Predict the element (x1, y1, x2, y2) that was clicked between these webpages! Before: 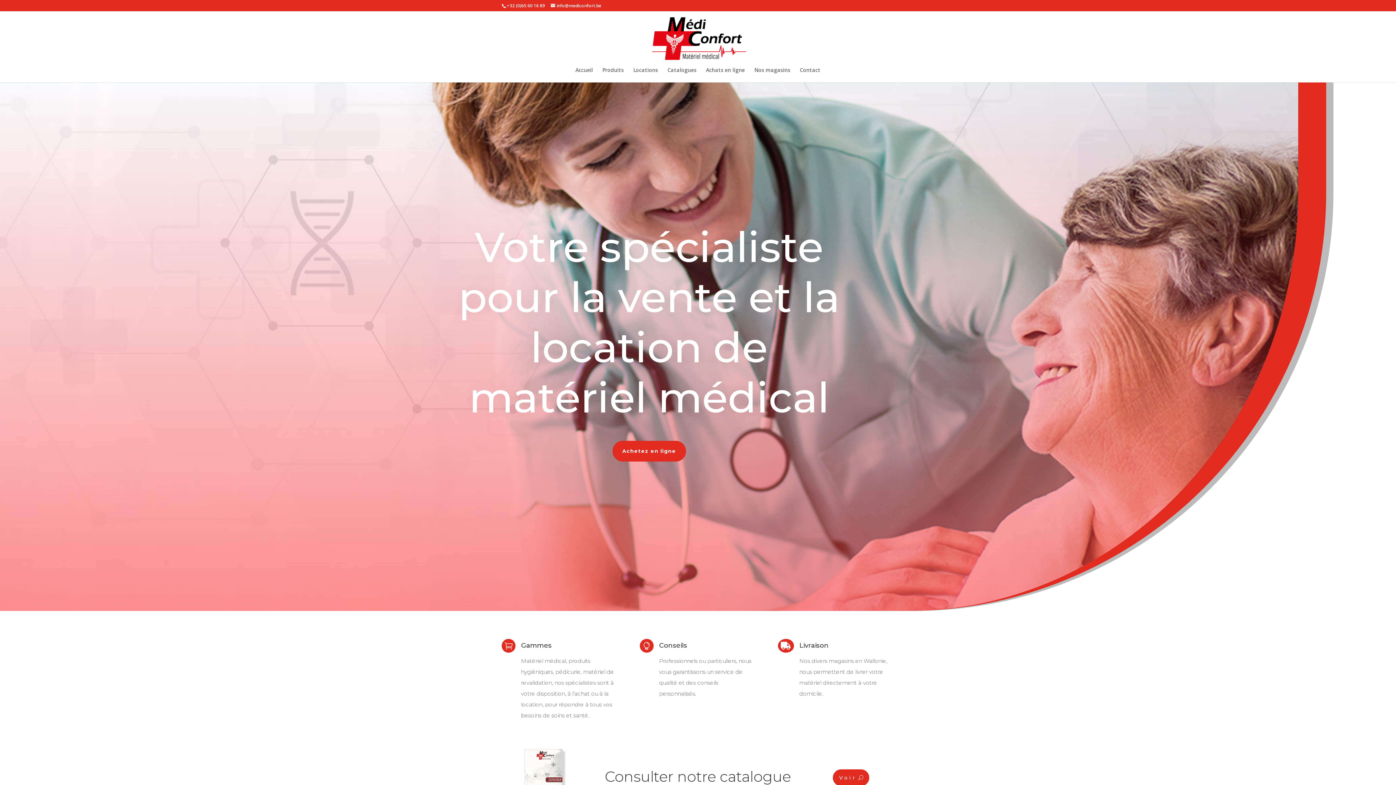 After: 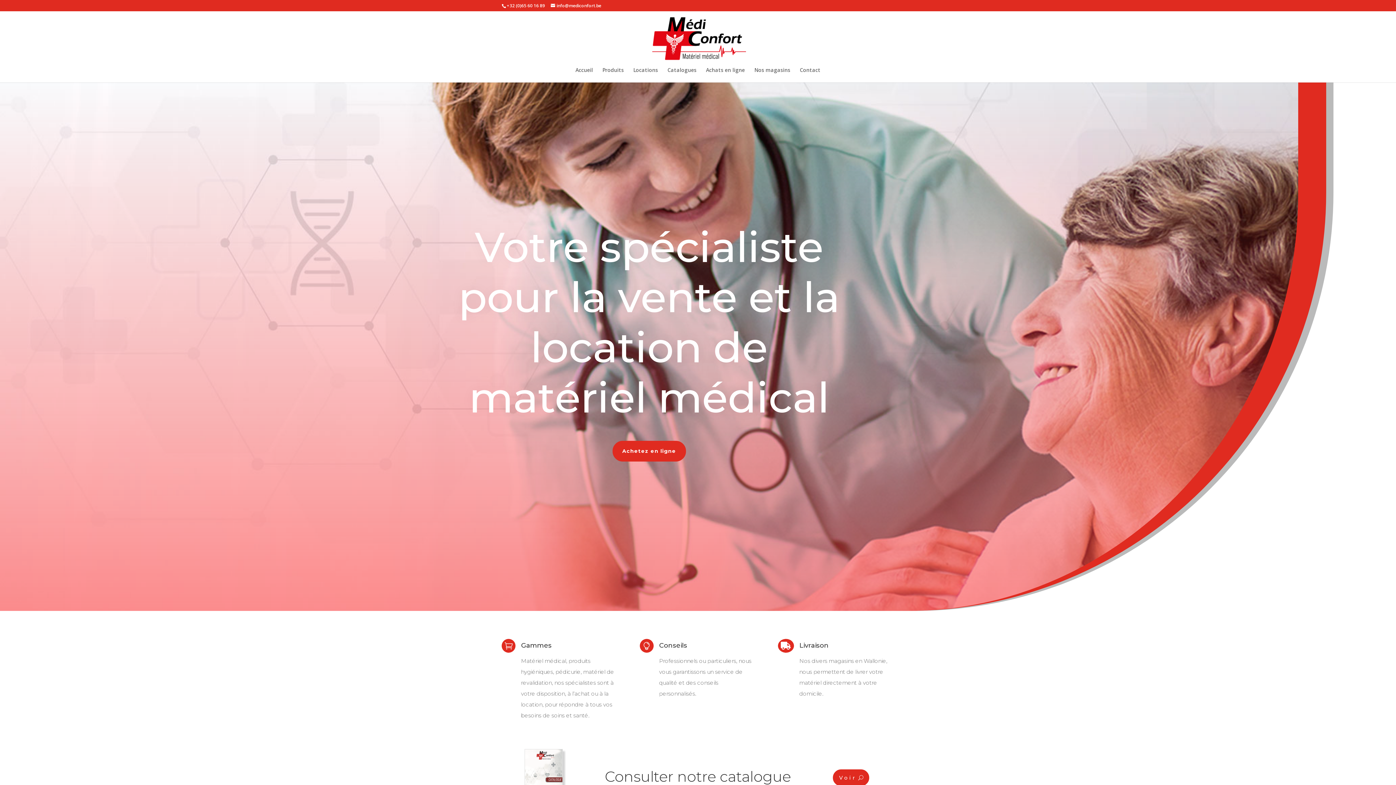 Action: bbox: (651, 34, 746, 41)